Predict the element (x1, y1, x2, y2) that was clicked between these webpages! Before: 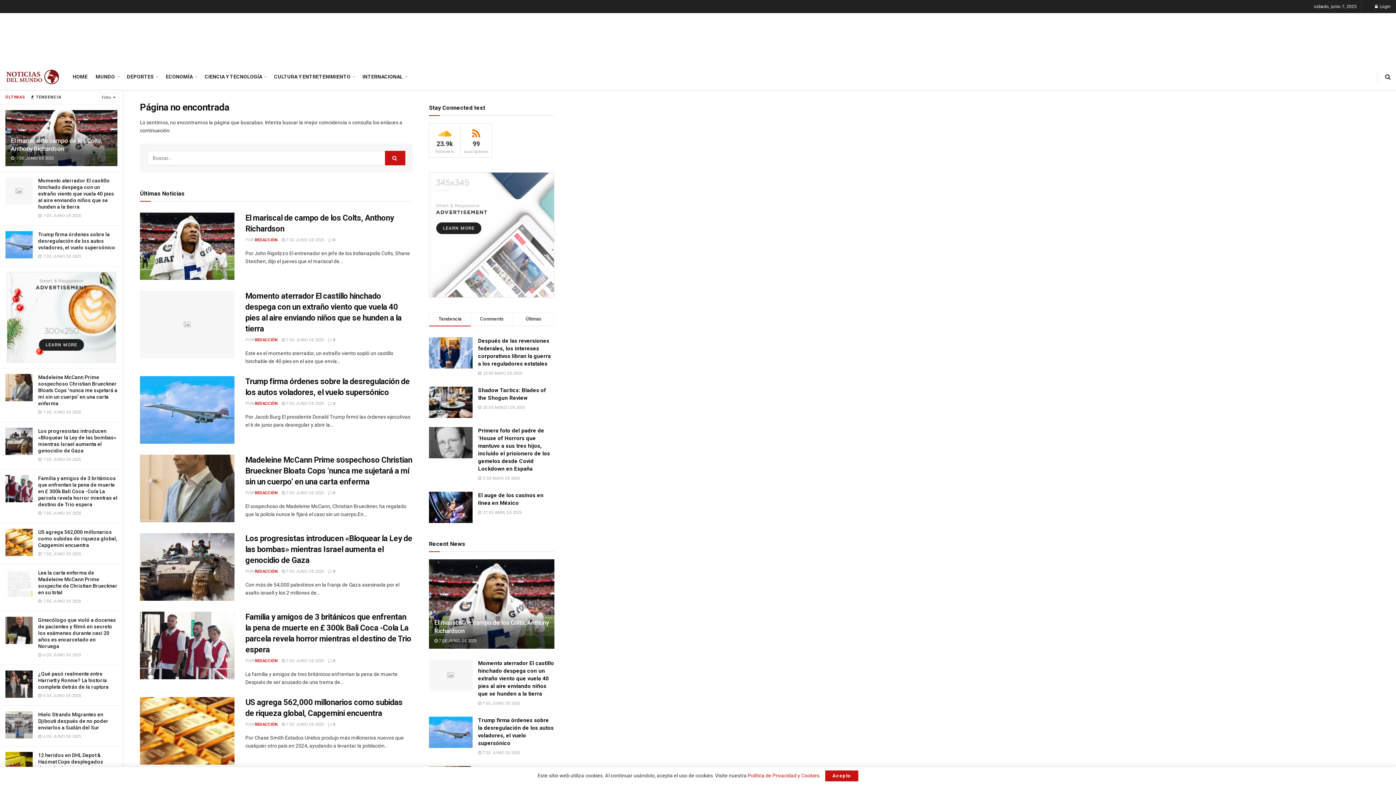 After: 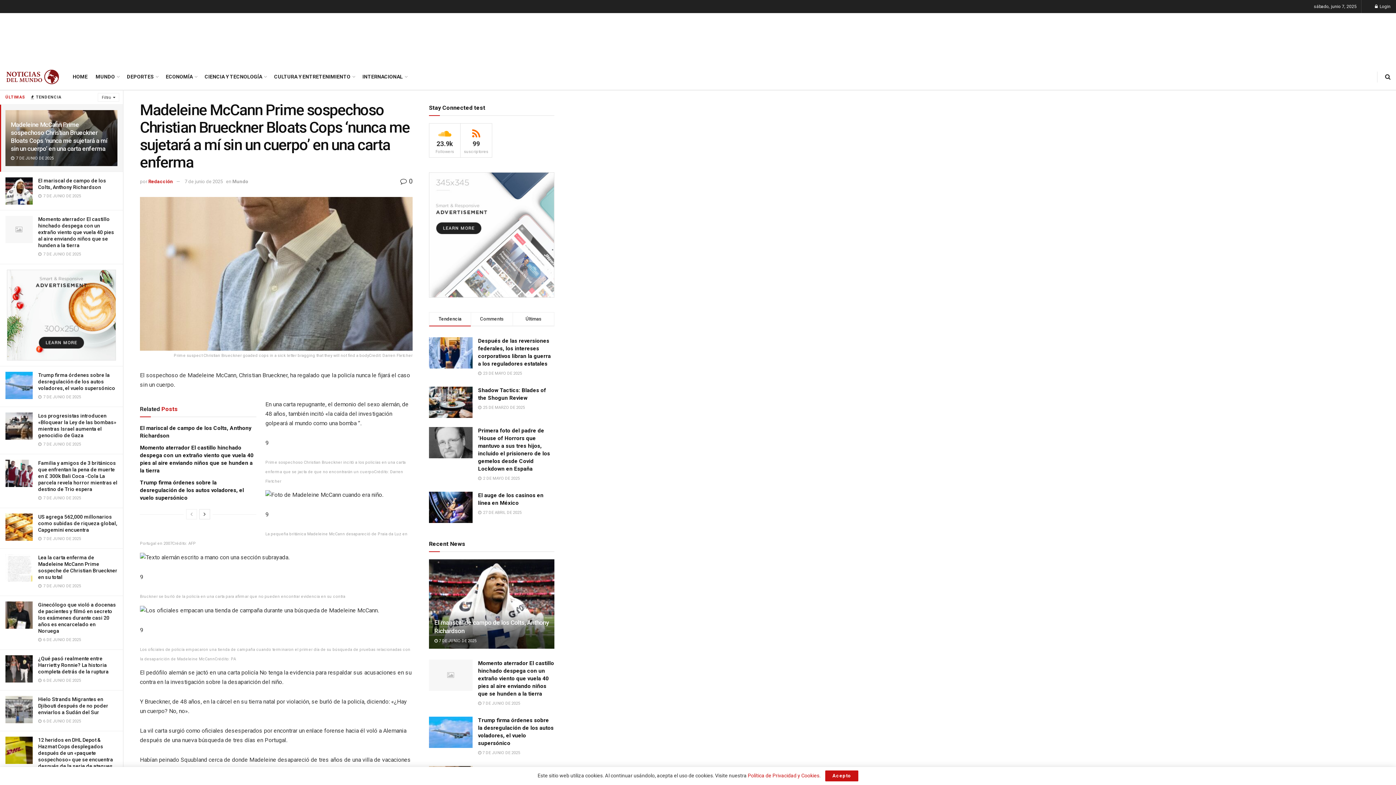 Action: bbox: (140, 455, 234, 522) label: Read article: Madeleine McCann Prime sospechoso Christian Brueckner Bloats Cops ‘nunca me sujetará a mí sin un cuerpo’ en una carta enferma